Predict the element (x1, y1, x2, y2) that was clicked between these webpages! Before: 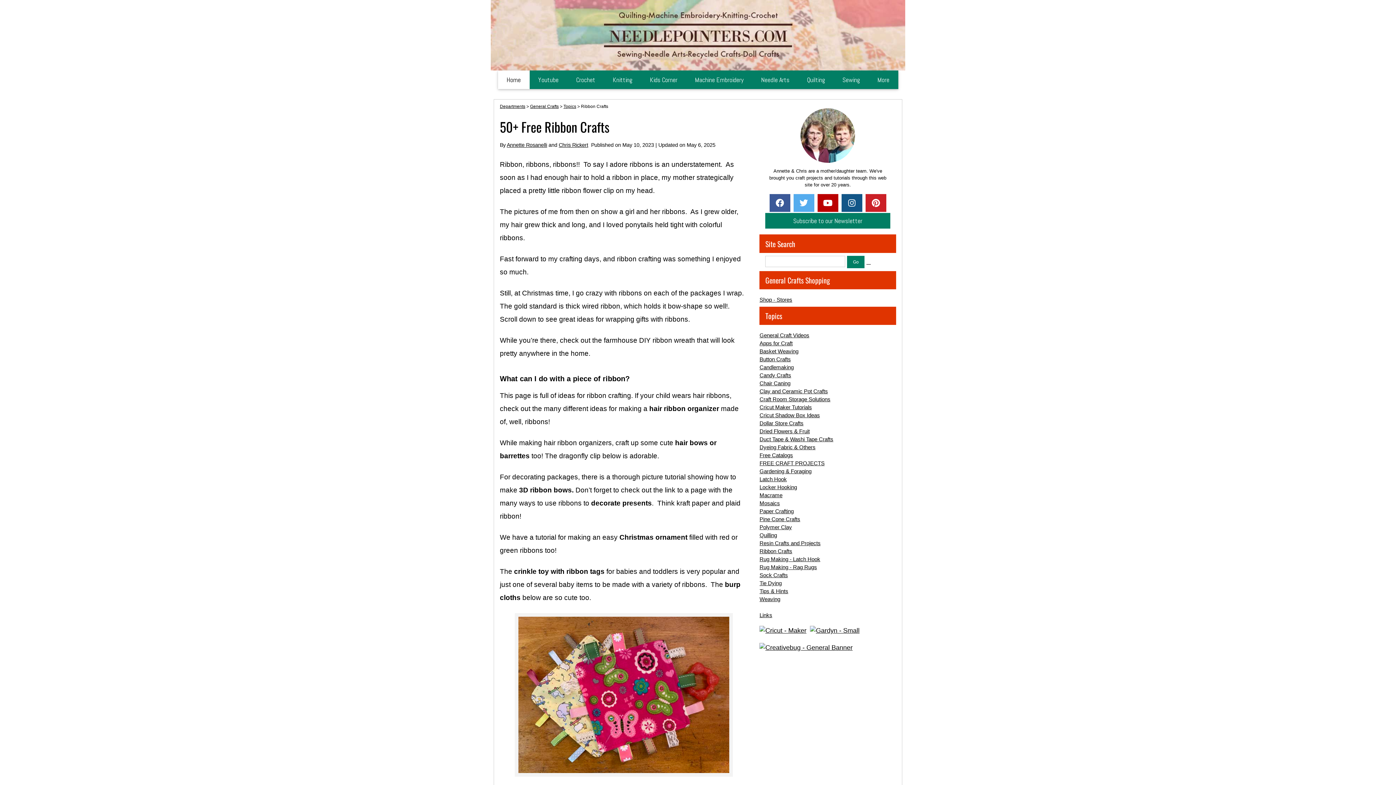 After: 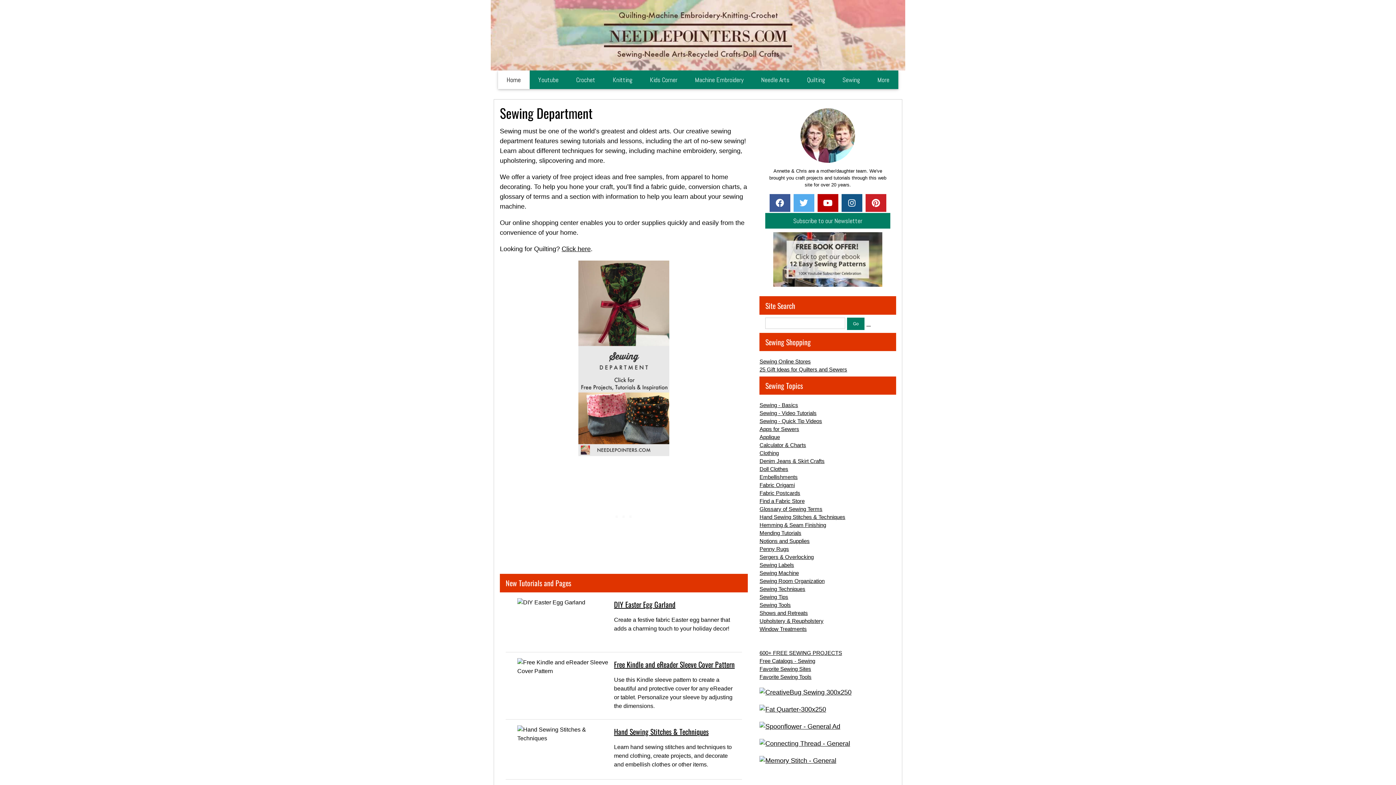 Action: label: Sewing bbox: (834, 70, 868, 89)